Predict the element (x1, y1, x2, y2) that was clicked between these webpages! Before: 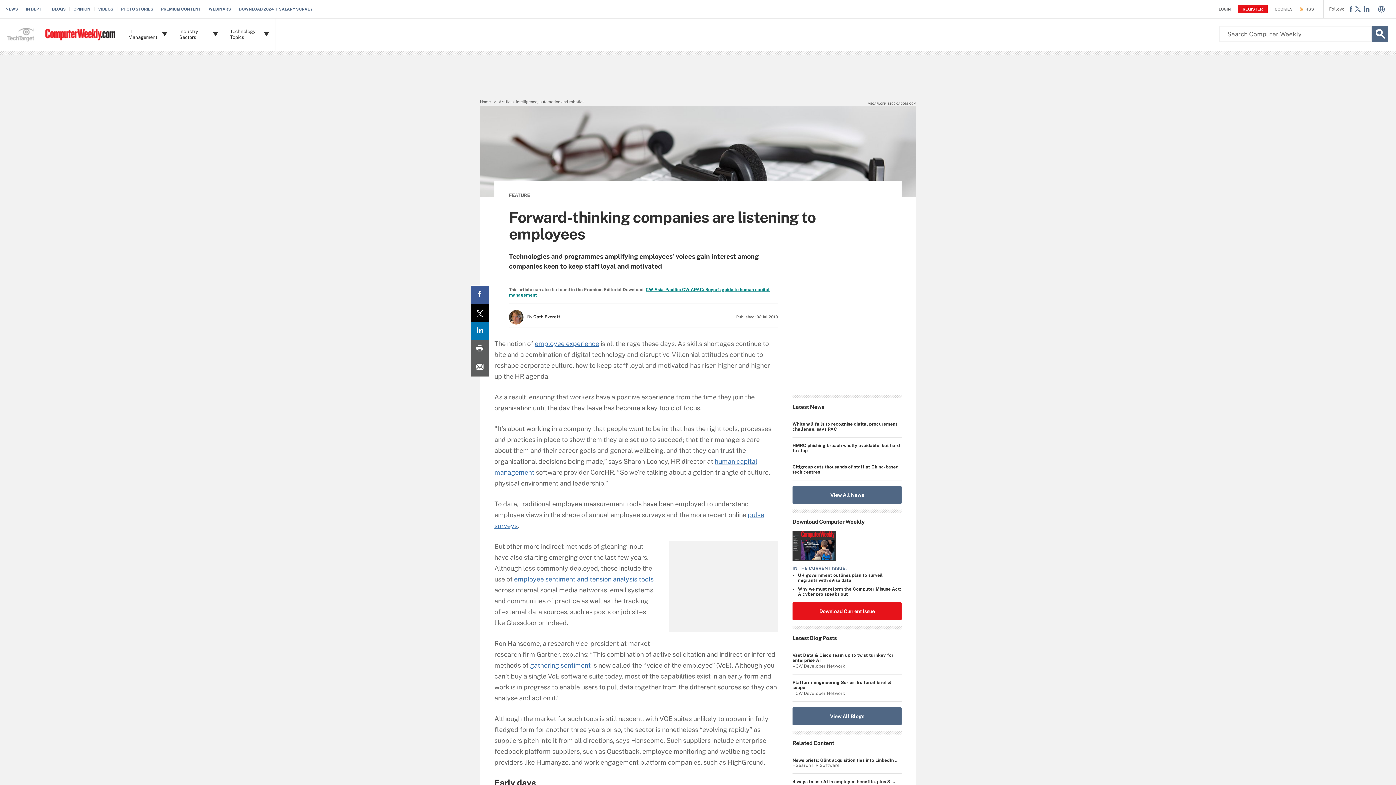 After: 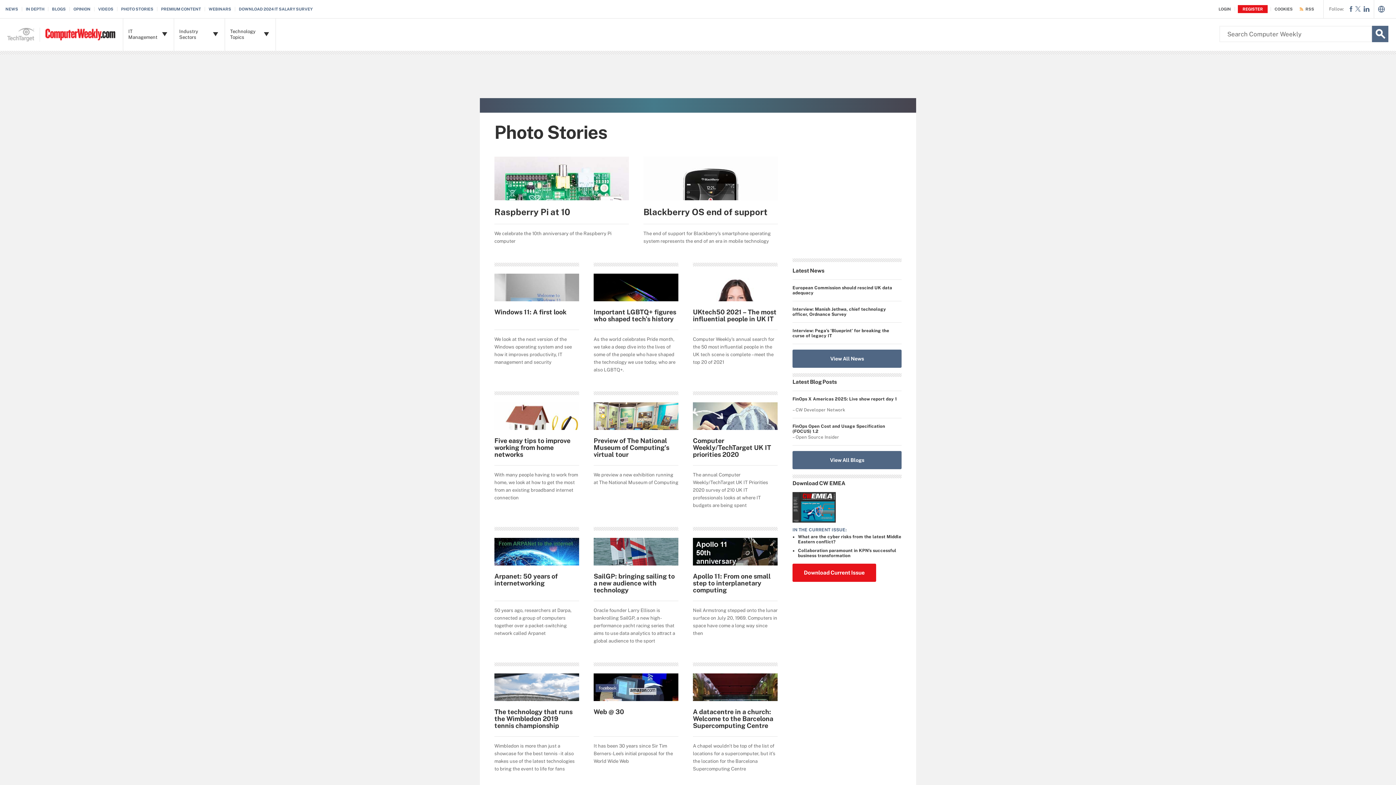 Action: label: PHOTO STORIES bbox: (121, 6, 157, 11)